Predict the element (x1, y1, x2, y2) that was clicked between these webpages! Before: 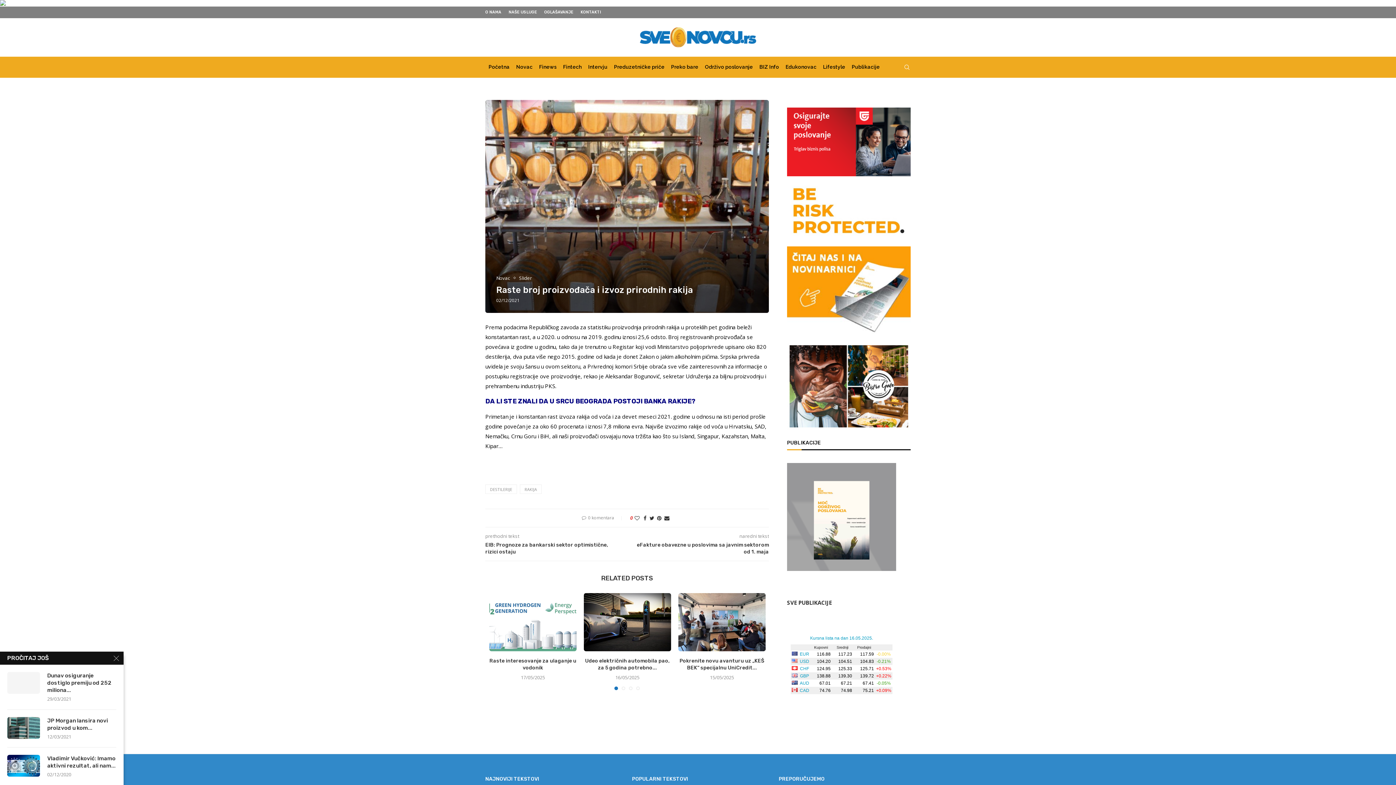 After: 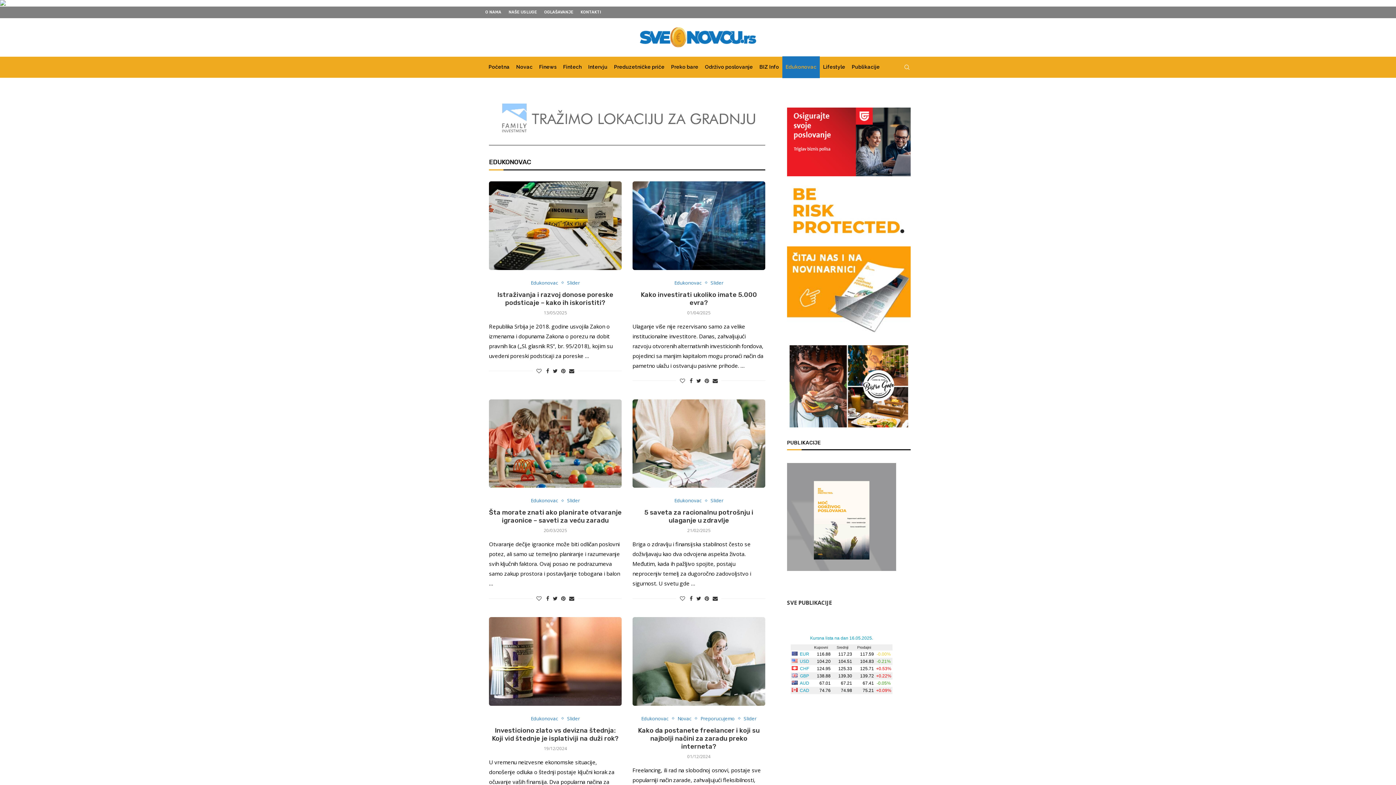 Action: bbox: (782, 56, 820, 78) label: Edukonovac